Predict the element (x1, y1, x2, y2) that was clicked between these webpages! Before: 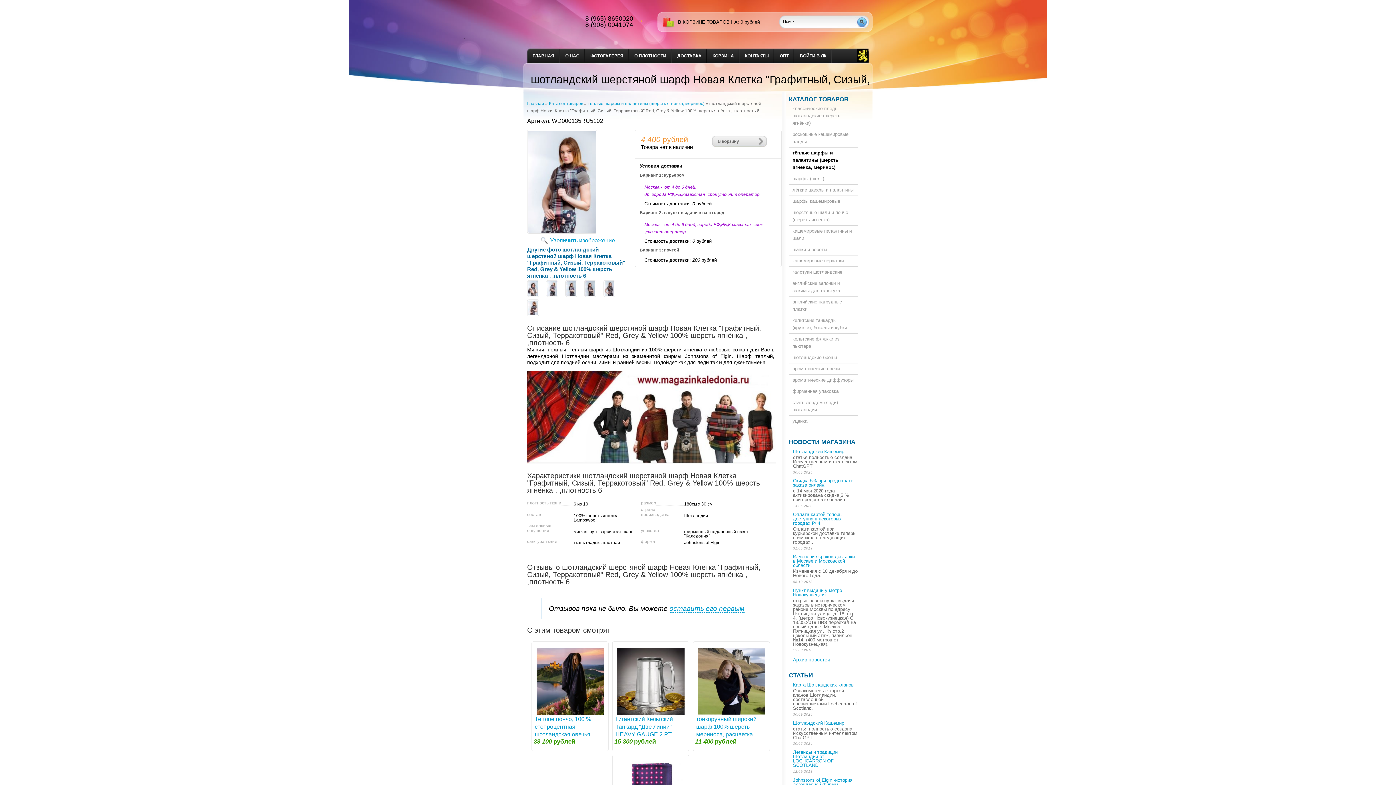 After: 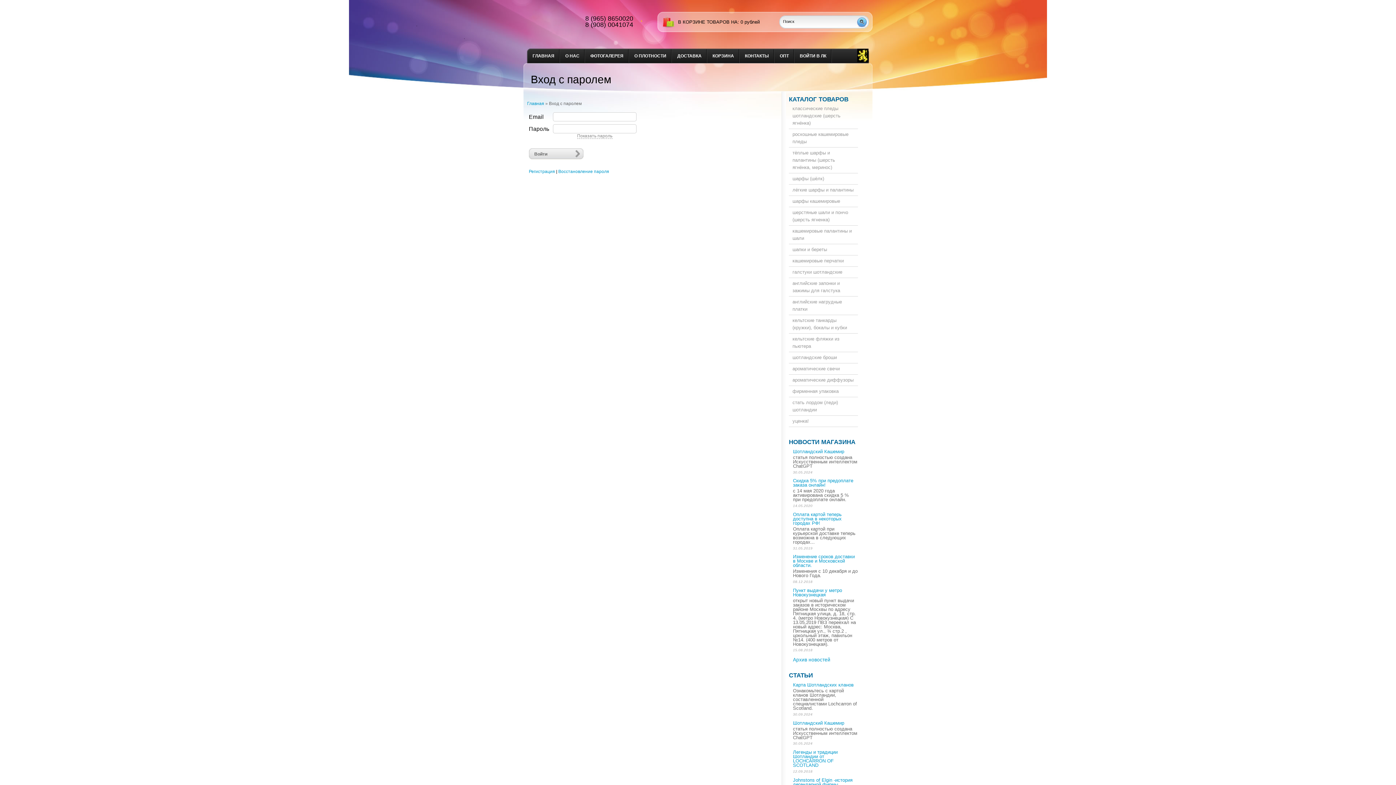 Action: label: ВОЙТИ В ЛК bbox: (794, 48, 832, 63)